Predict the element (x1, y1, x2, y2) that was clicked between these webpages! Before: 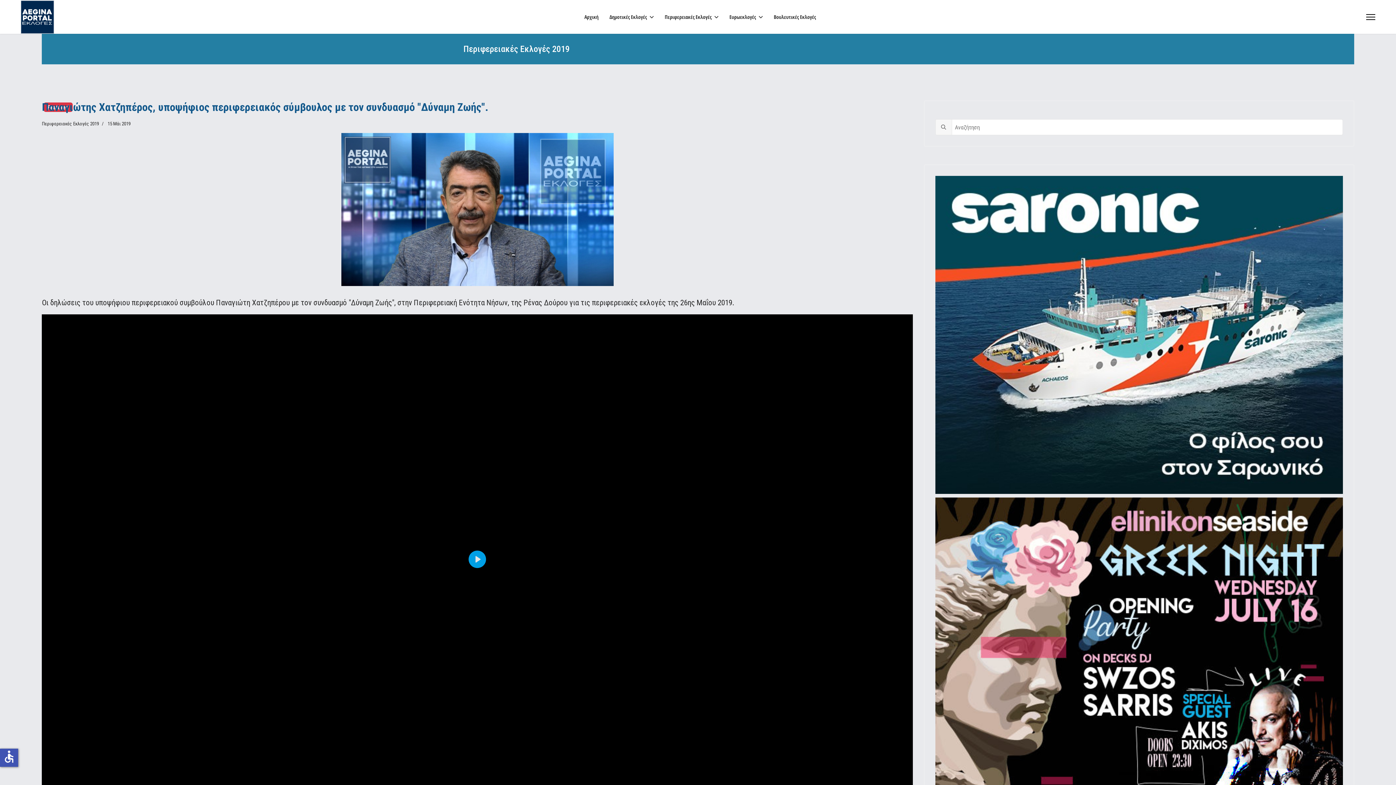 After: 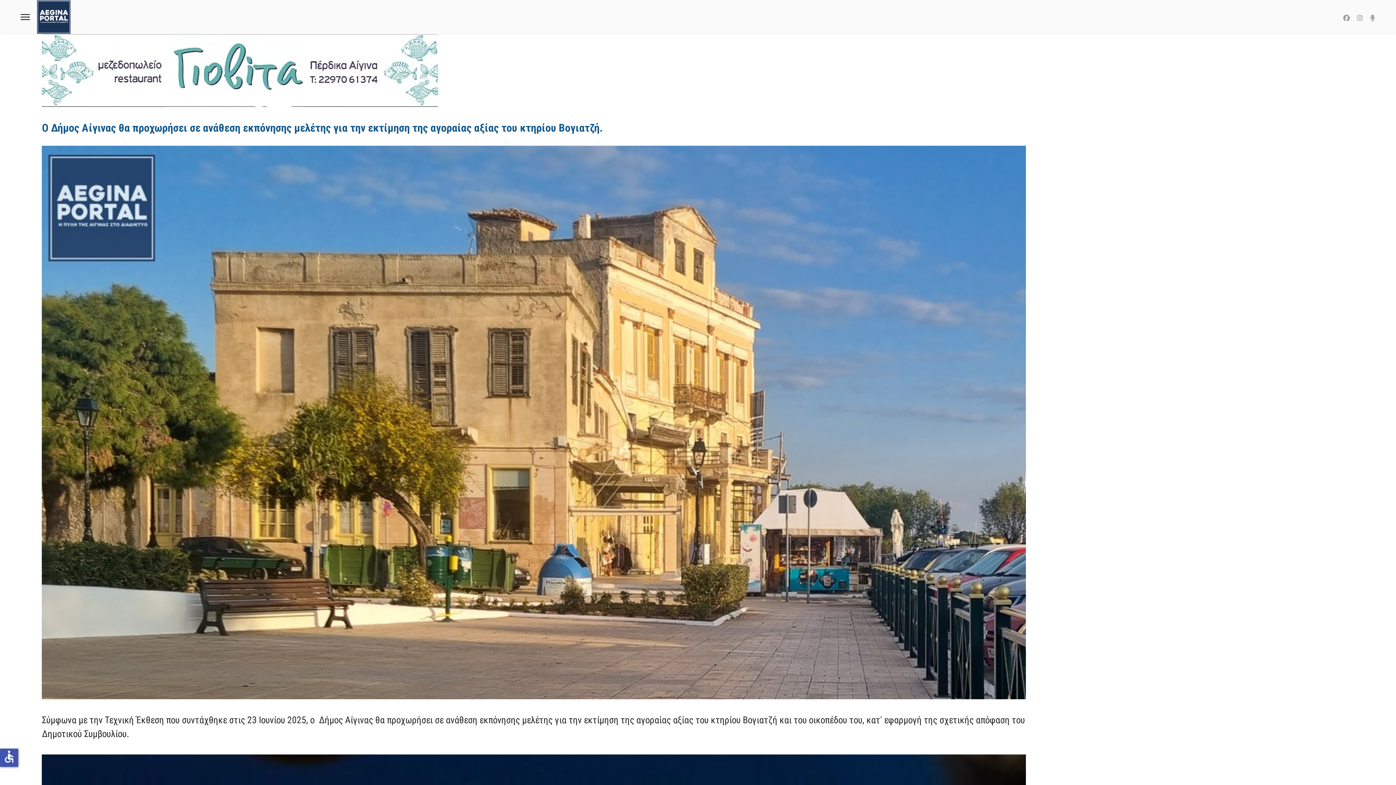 Action: bbox: (579, 0, 604, 33) label: Αρχική